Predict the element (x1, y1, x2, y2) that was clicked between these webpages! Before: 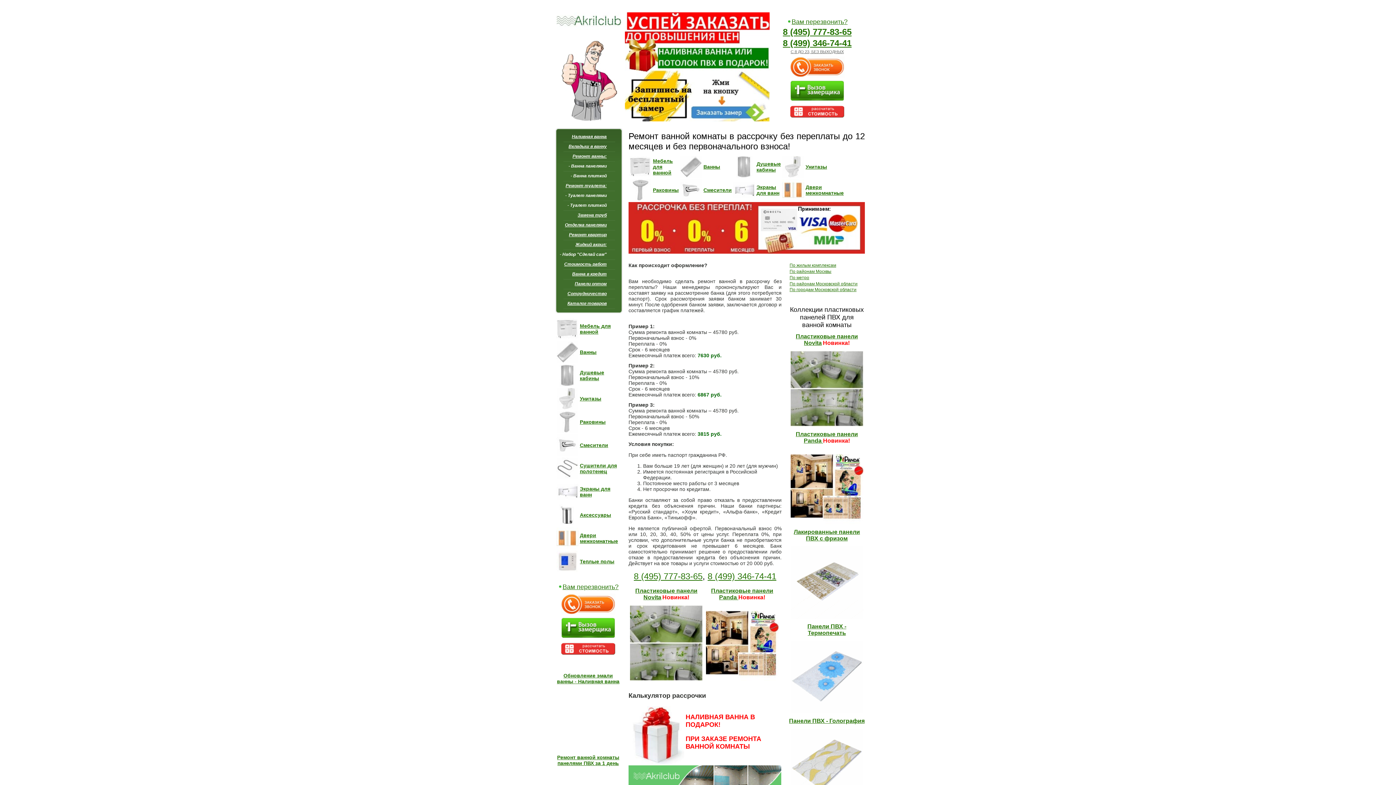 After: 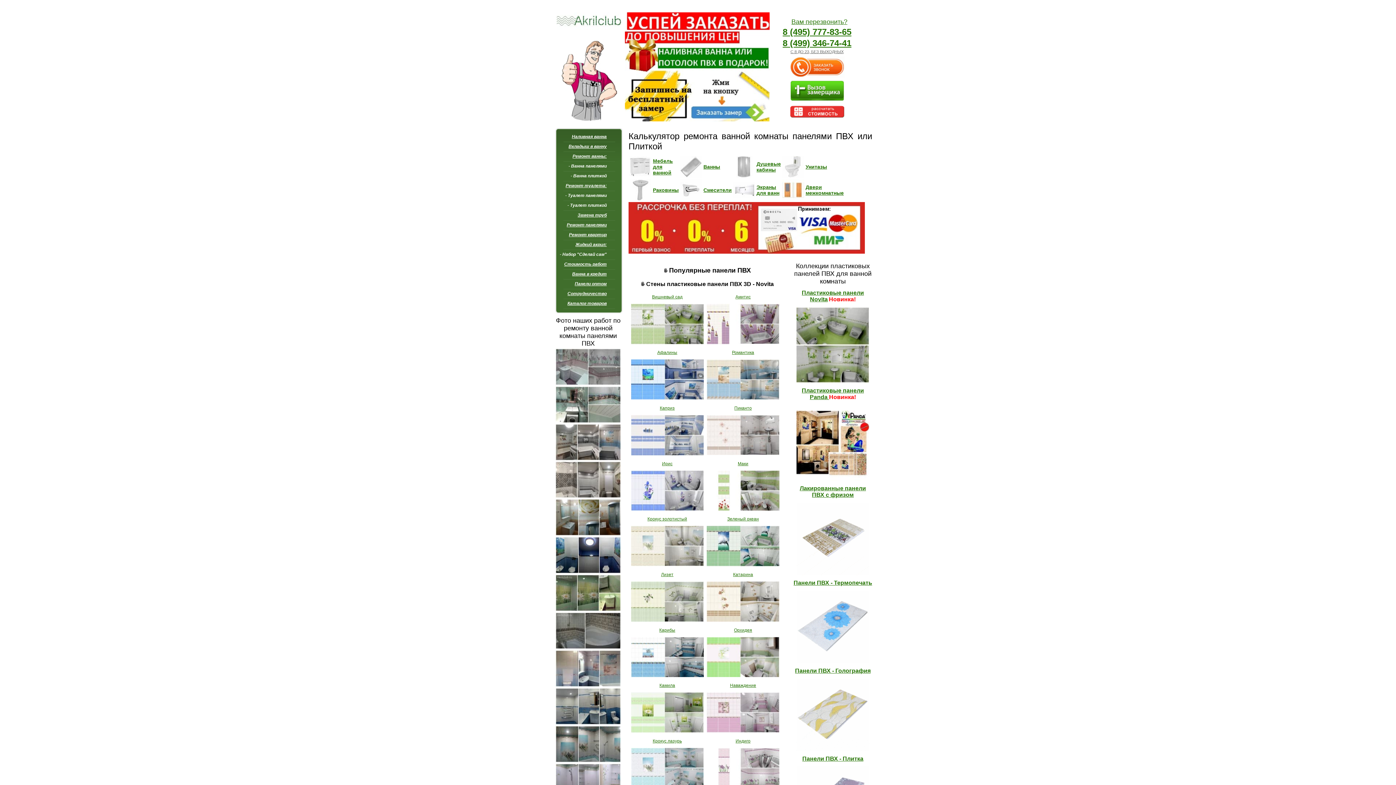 Action: bbox: (561, 660, 615, 666)